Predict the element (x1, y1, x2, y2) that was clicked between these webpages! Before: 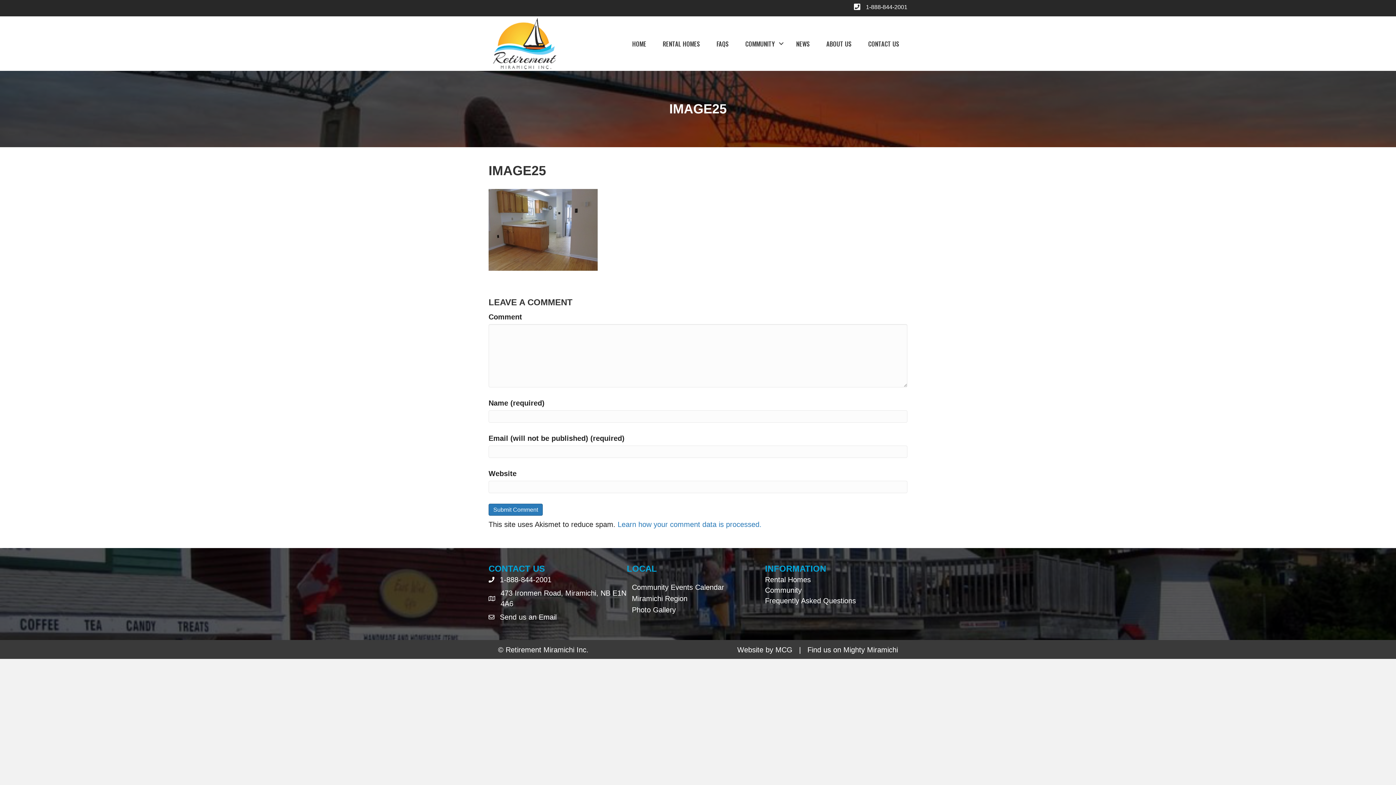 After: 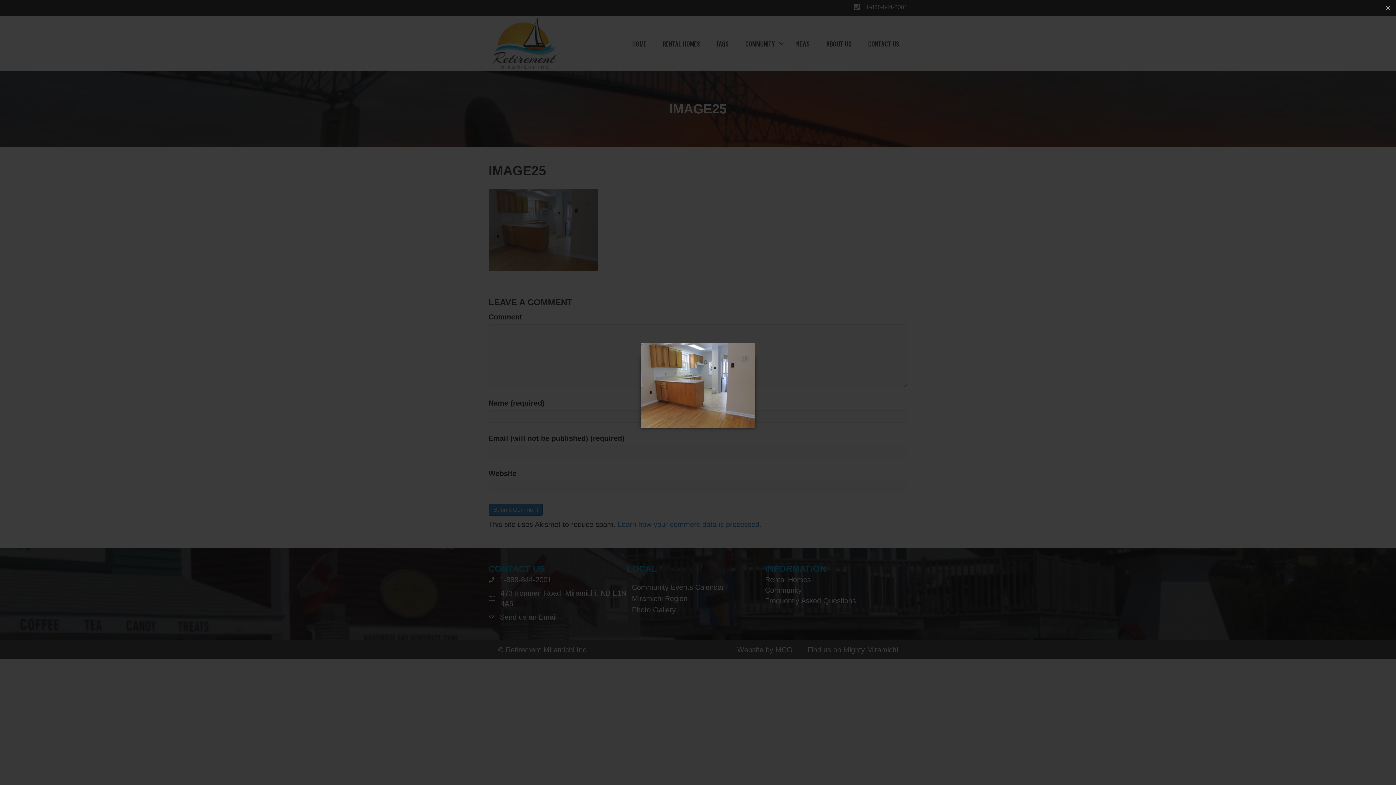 Action: bbox: (488, 225, 597, 233)